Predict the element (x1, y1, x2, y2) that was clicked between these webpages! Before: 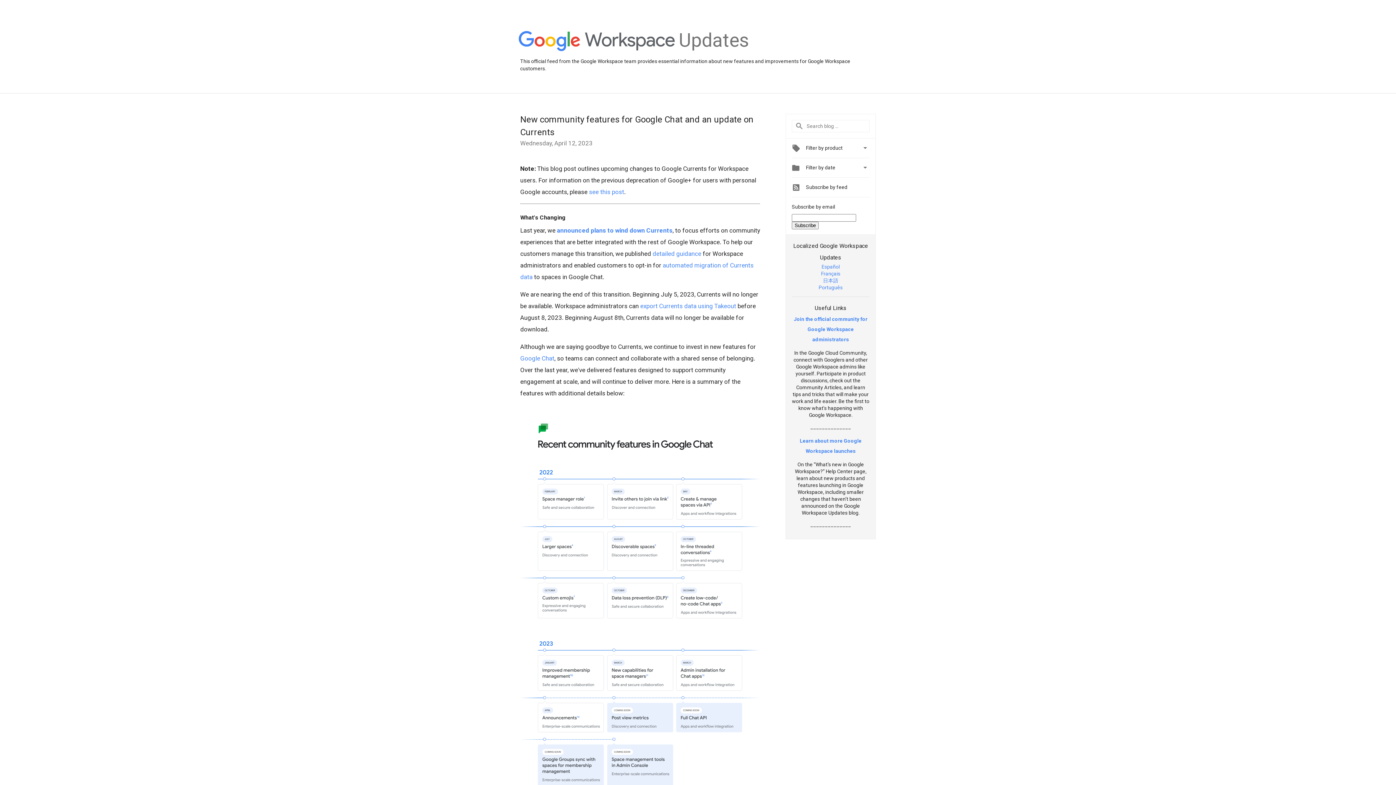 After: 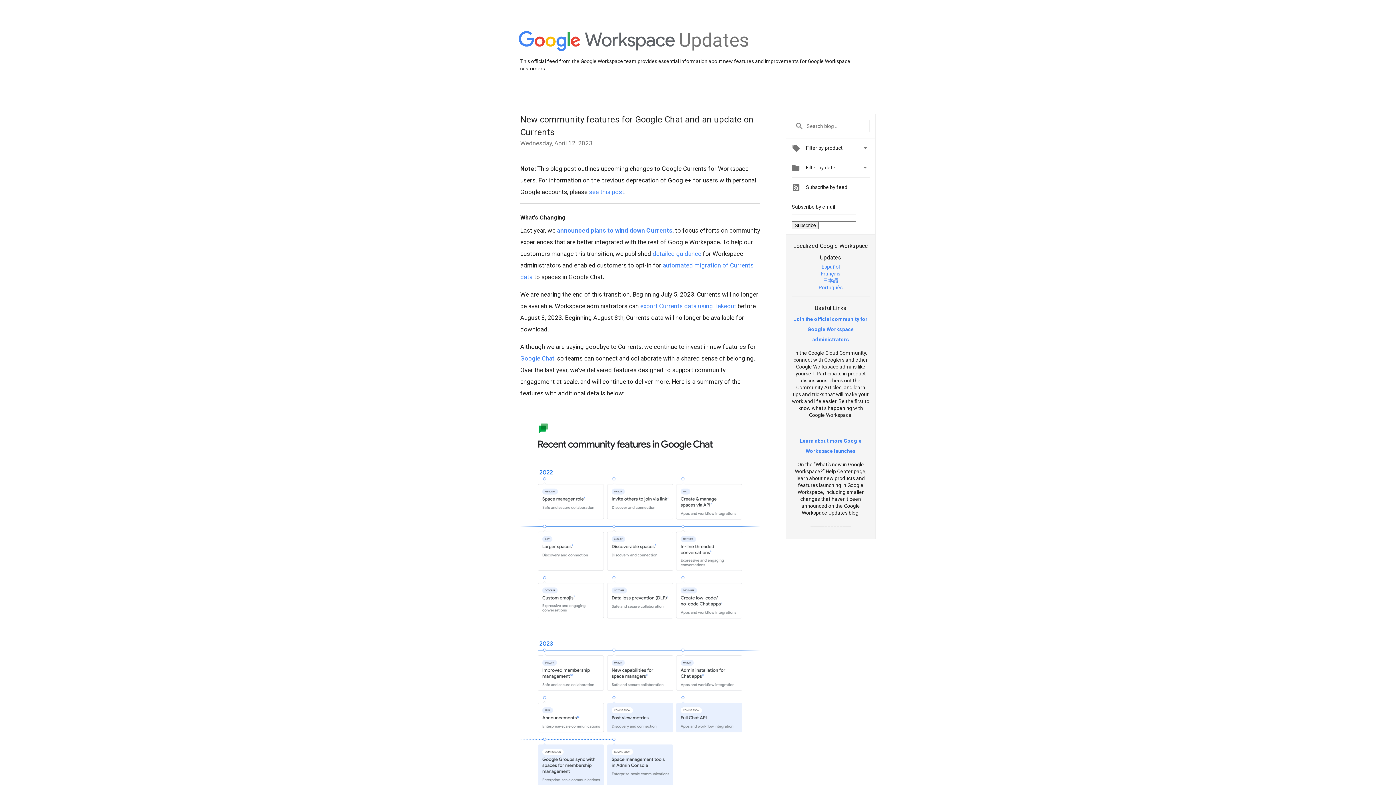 Action: bbox: (821, 270, 840, 276) label: Français